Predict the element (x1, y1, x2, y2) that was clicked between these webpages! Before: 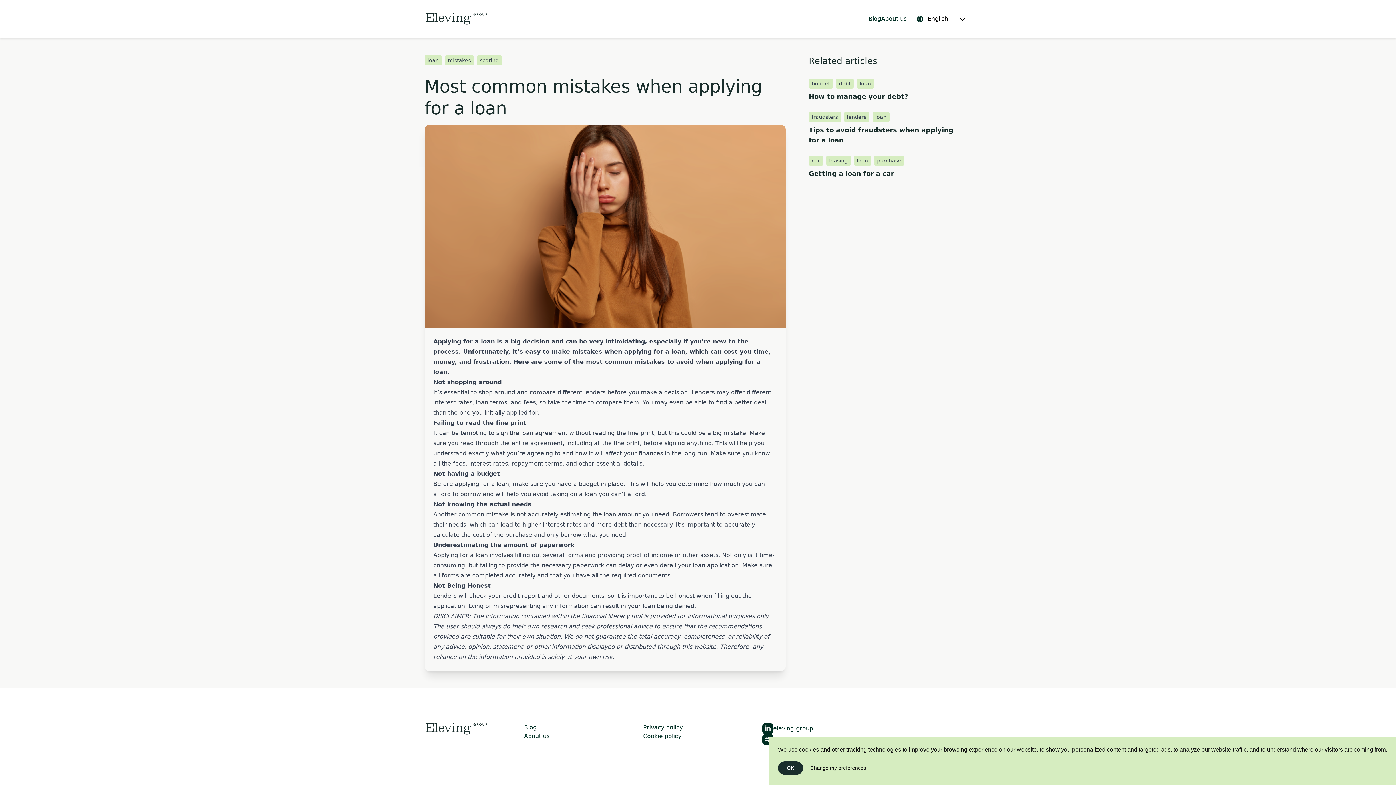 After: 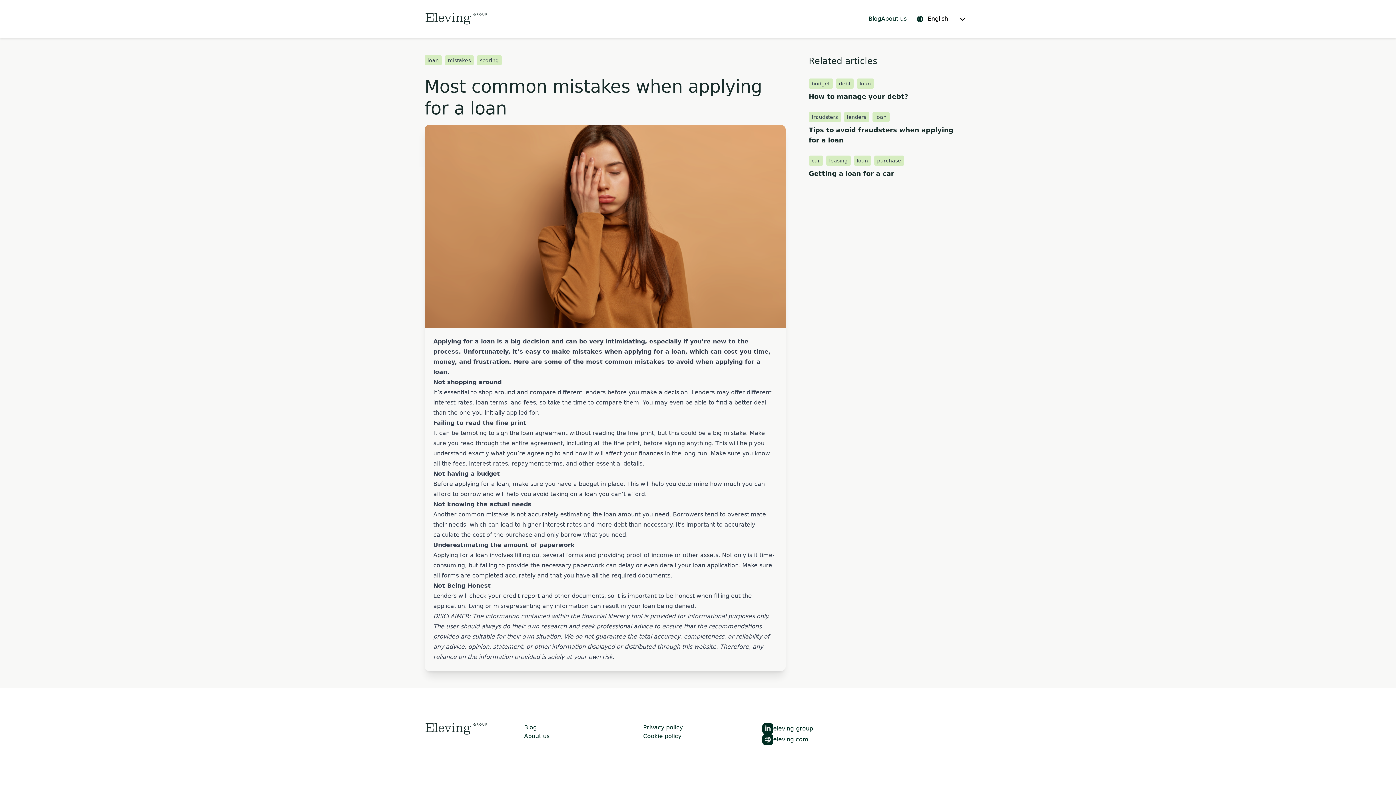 Action: label: OK bbox: (778, 761, 803, 775)